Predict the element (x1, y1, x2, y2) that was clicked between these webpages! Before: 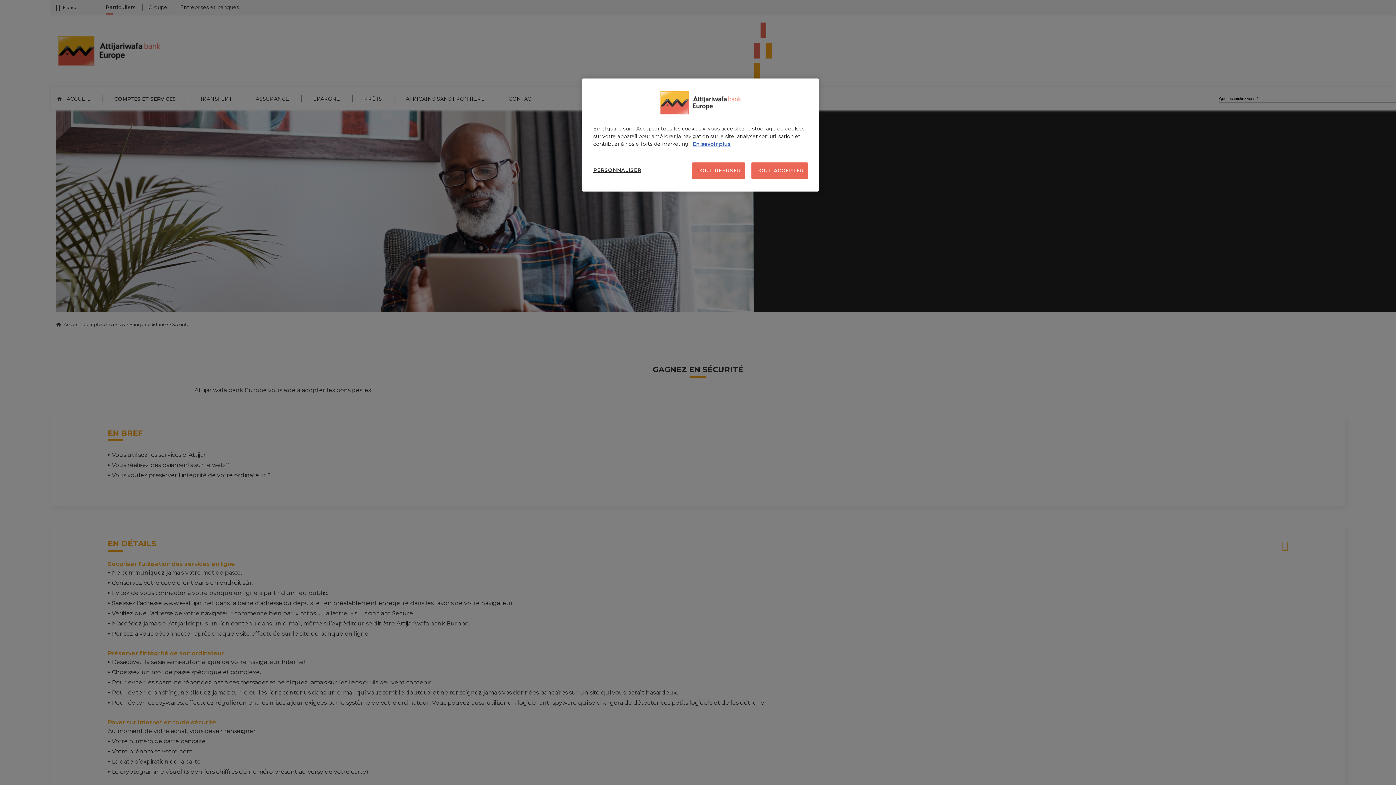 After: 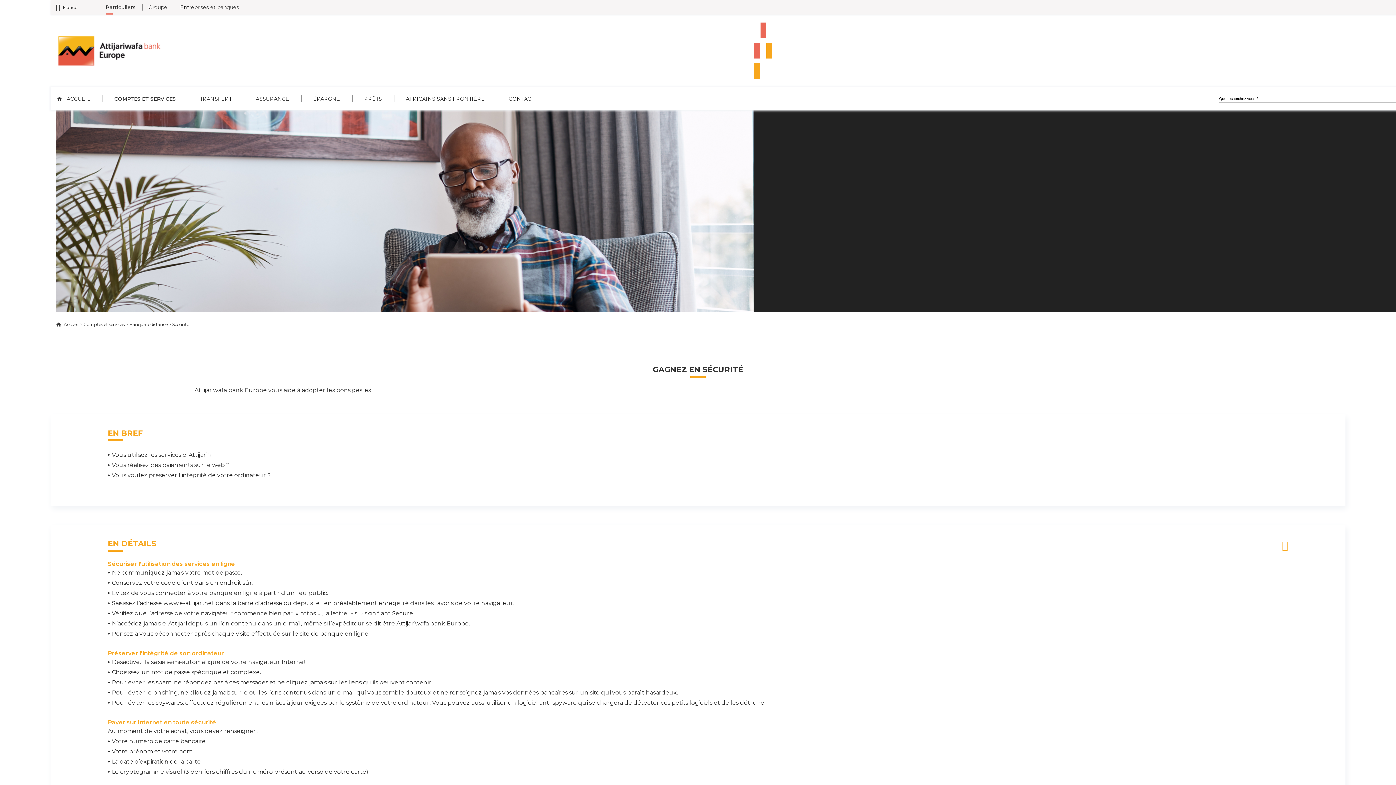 Action: label: TOUT ACCEPTER bbox: (751, 162, 808, 178)